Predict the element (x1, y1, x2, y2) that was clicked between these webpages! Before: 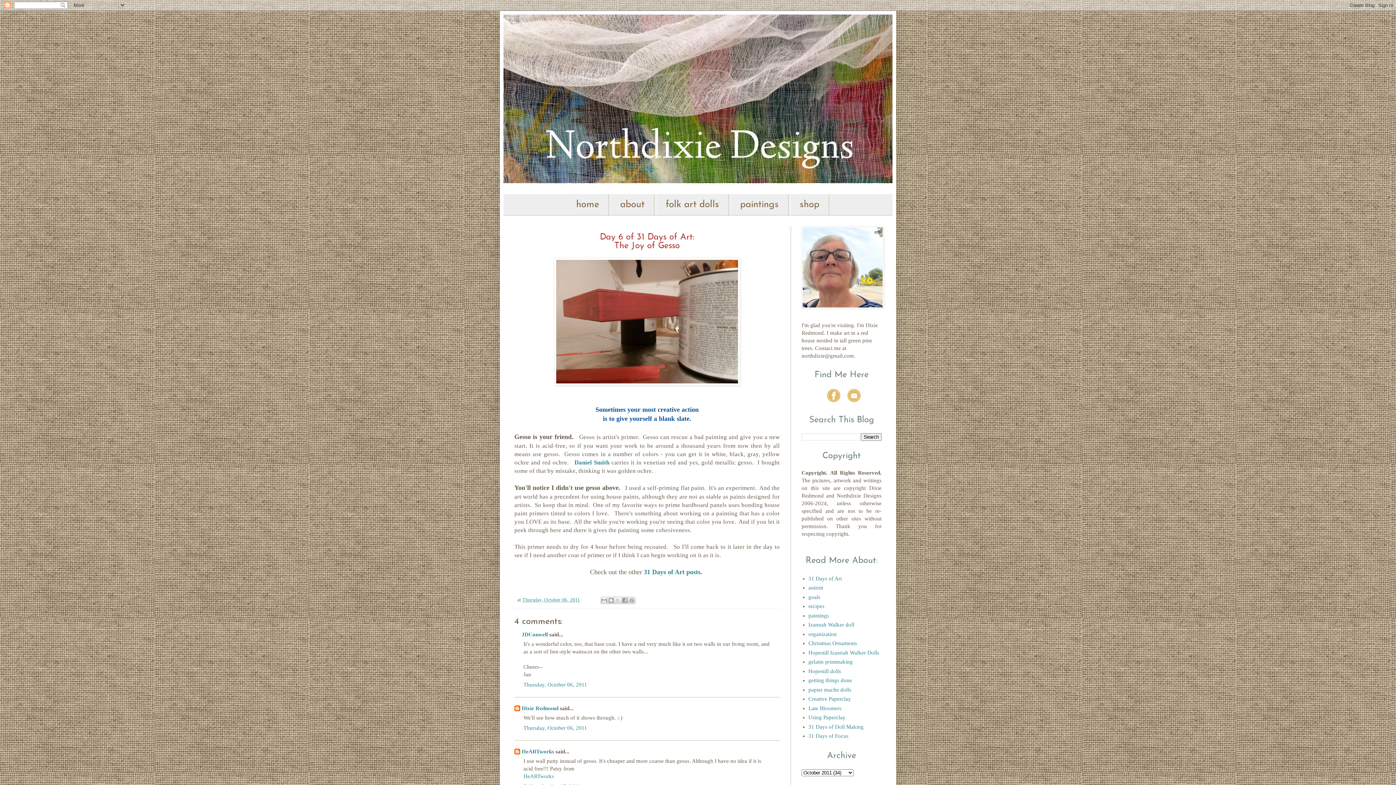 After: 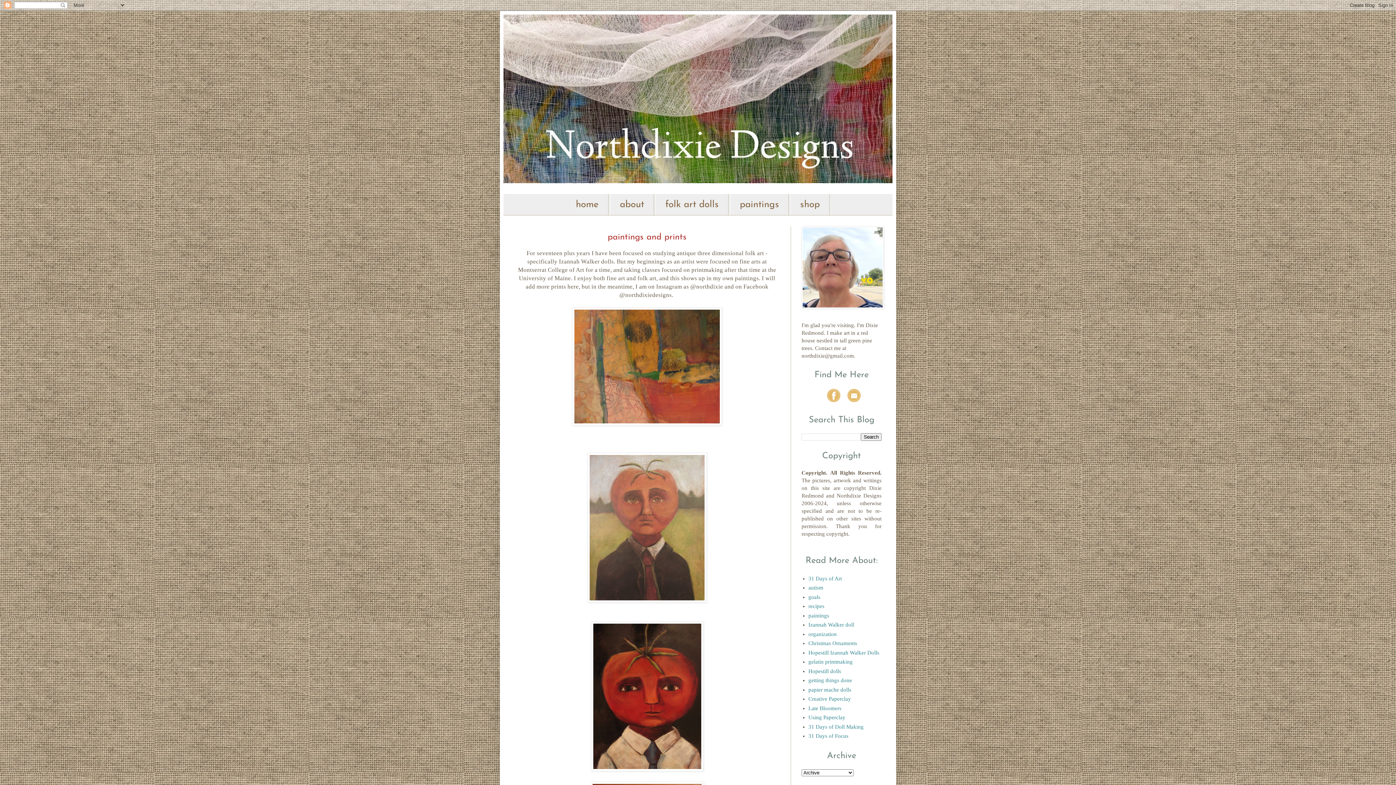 Action: label: paintings bbox: (730, 194, 788, 215)